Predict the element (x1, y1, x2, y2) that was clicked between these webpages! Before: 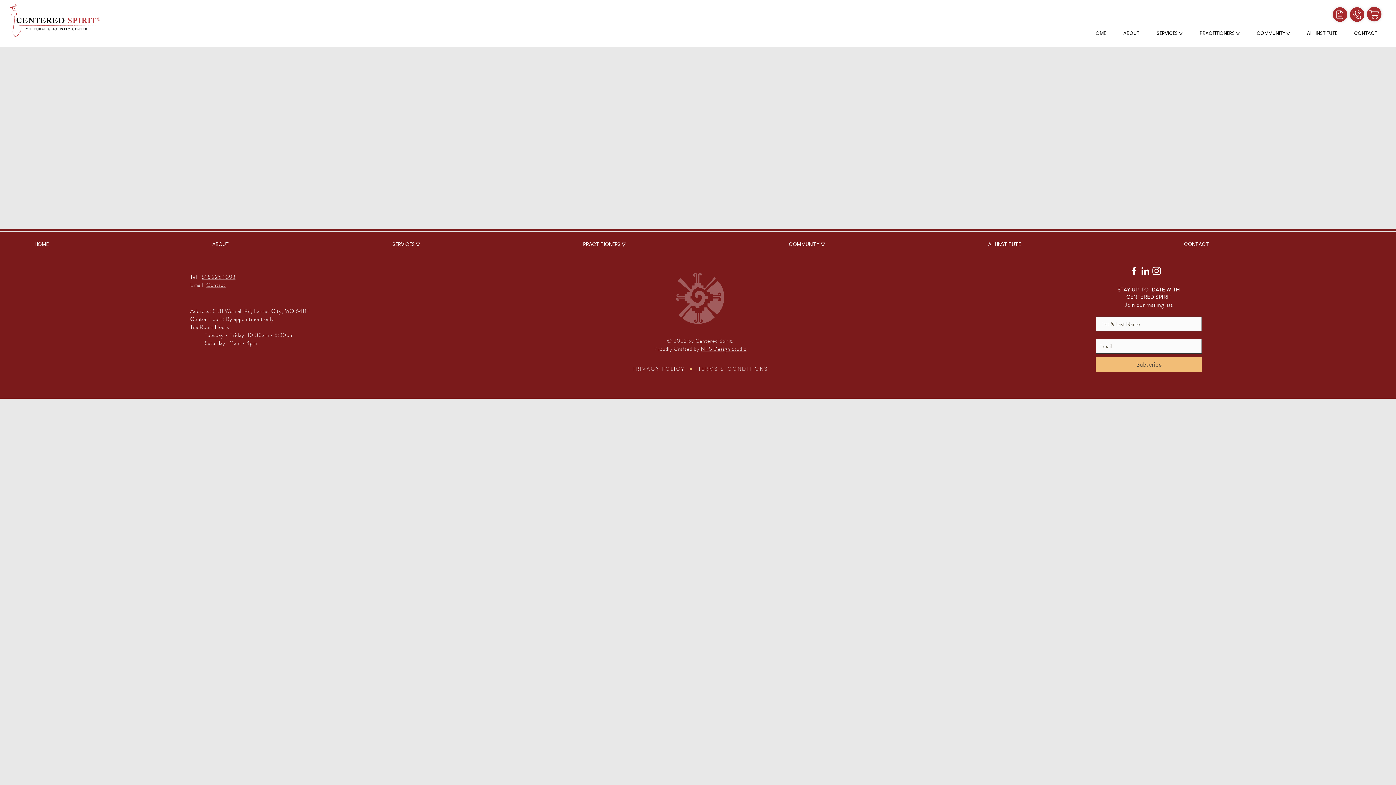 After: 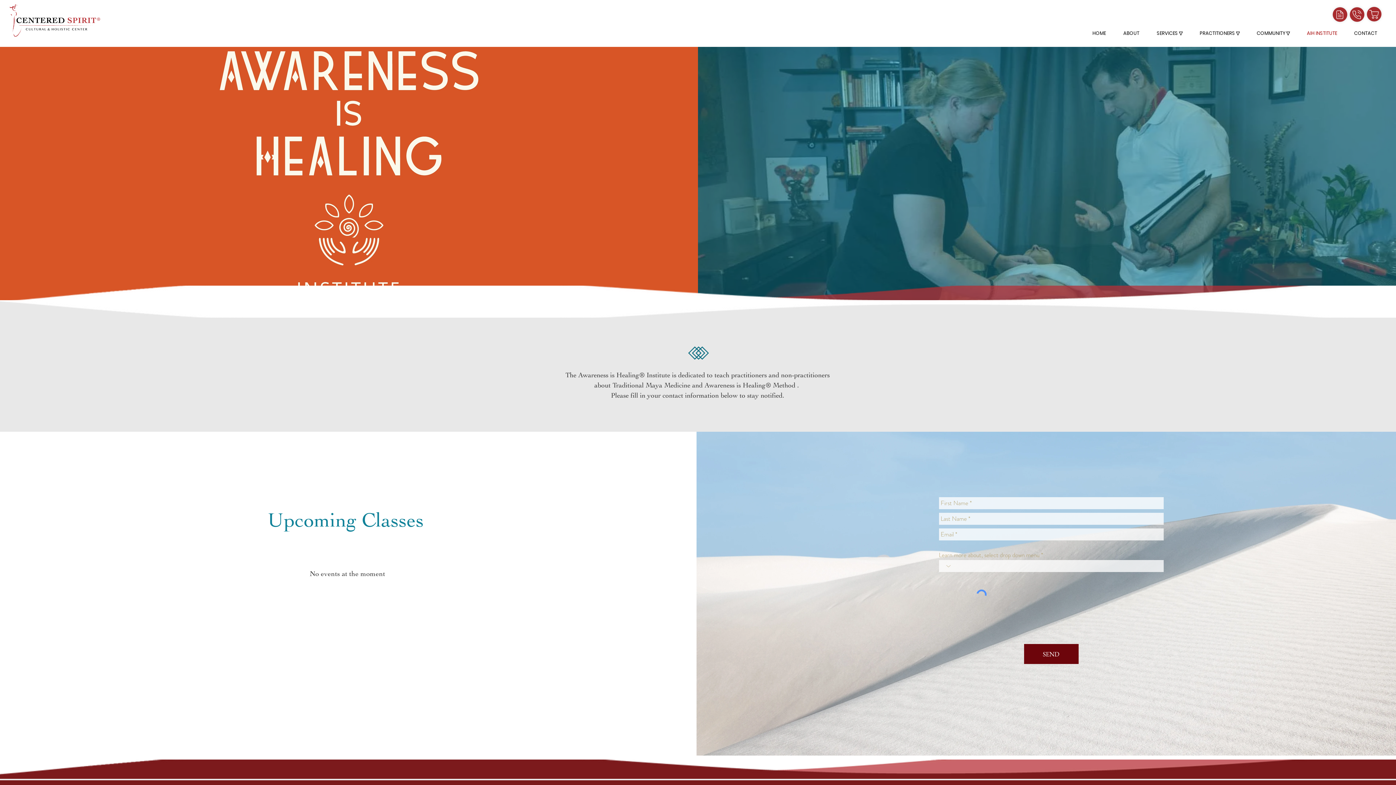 Action: bbox: (1301, 24, 1349, 42) label: AIH INSTITUTE